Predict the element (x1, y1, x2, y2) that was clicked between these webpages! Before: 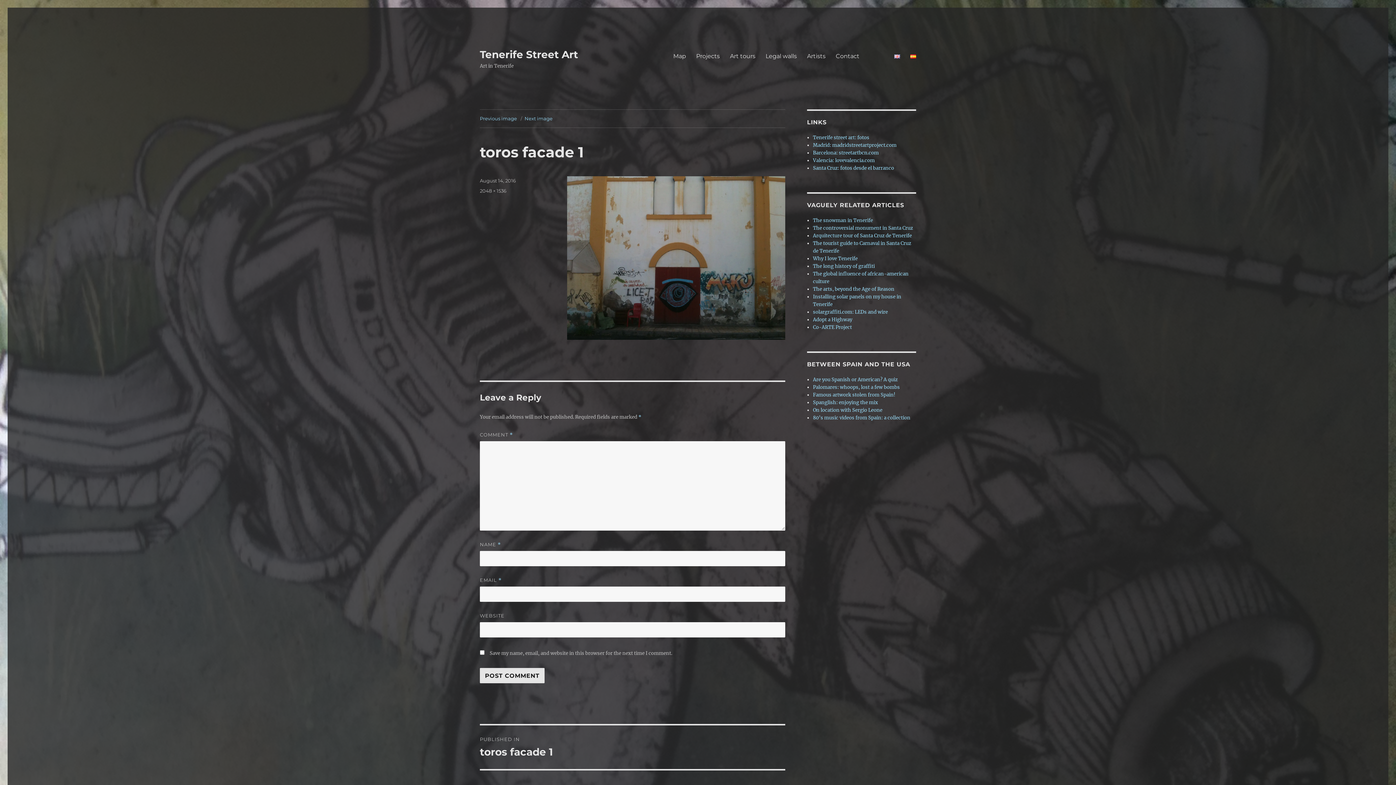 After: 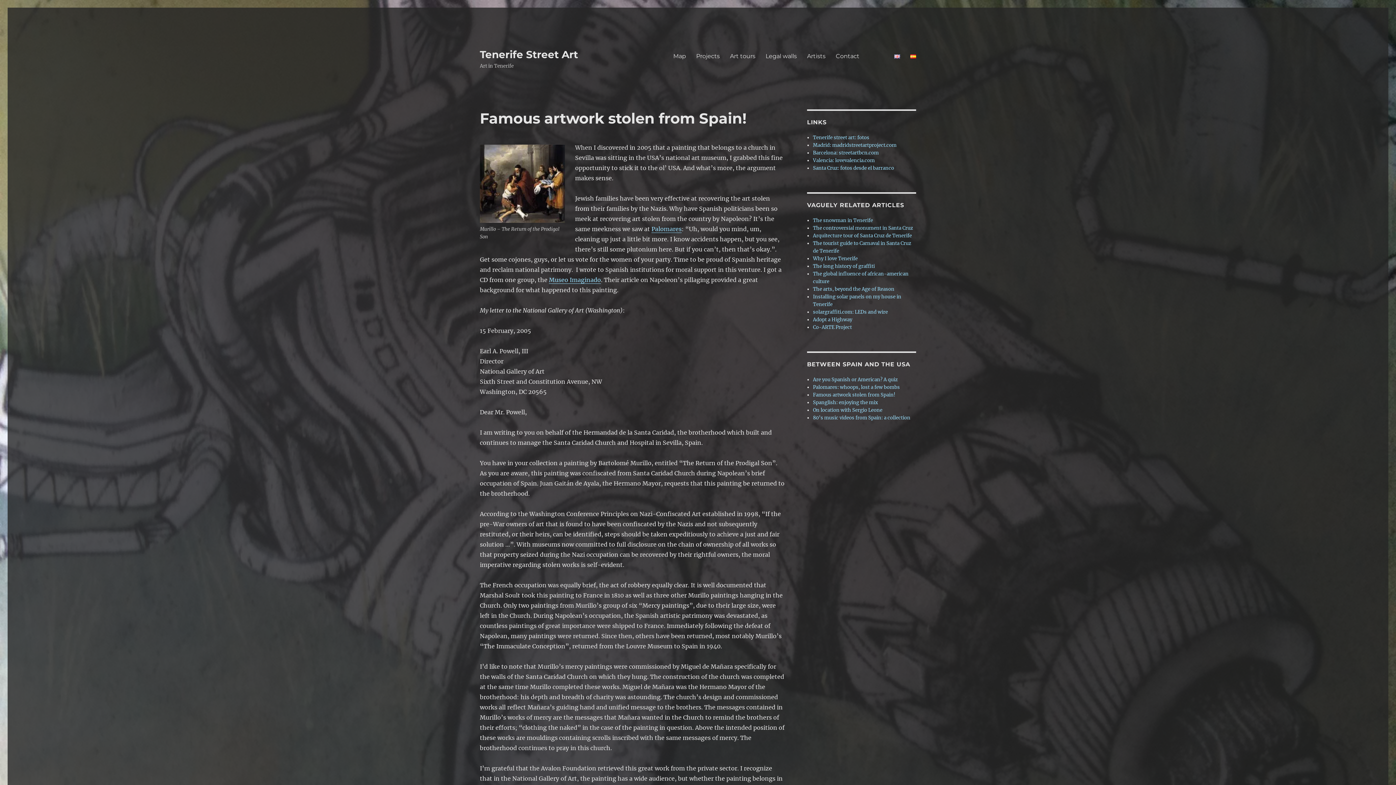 Action: label: Famous artwork stolen from Spain! bbox: (813, 392, 895, 398)